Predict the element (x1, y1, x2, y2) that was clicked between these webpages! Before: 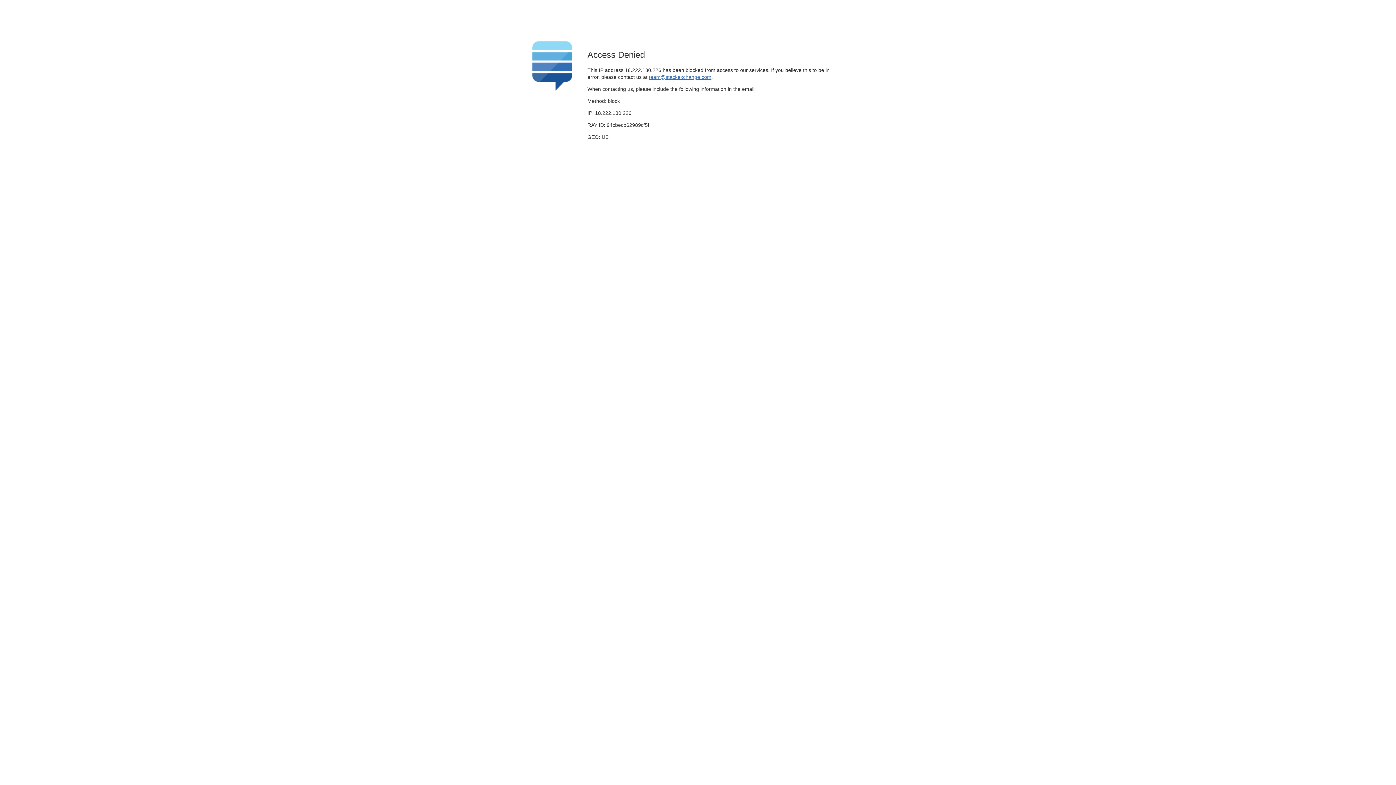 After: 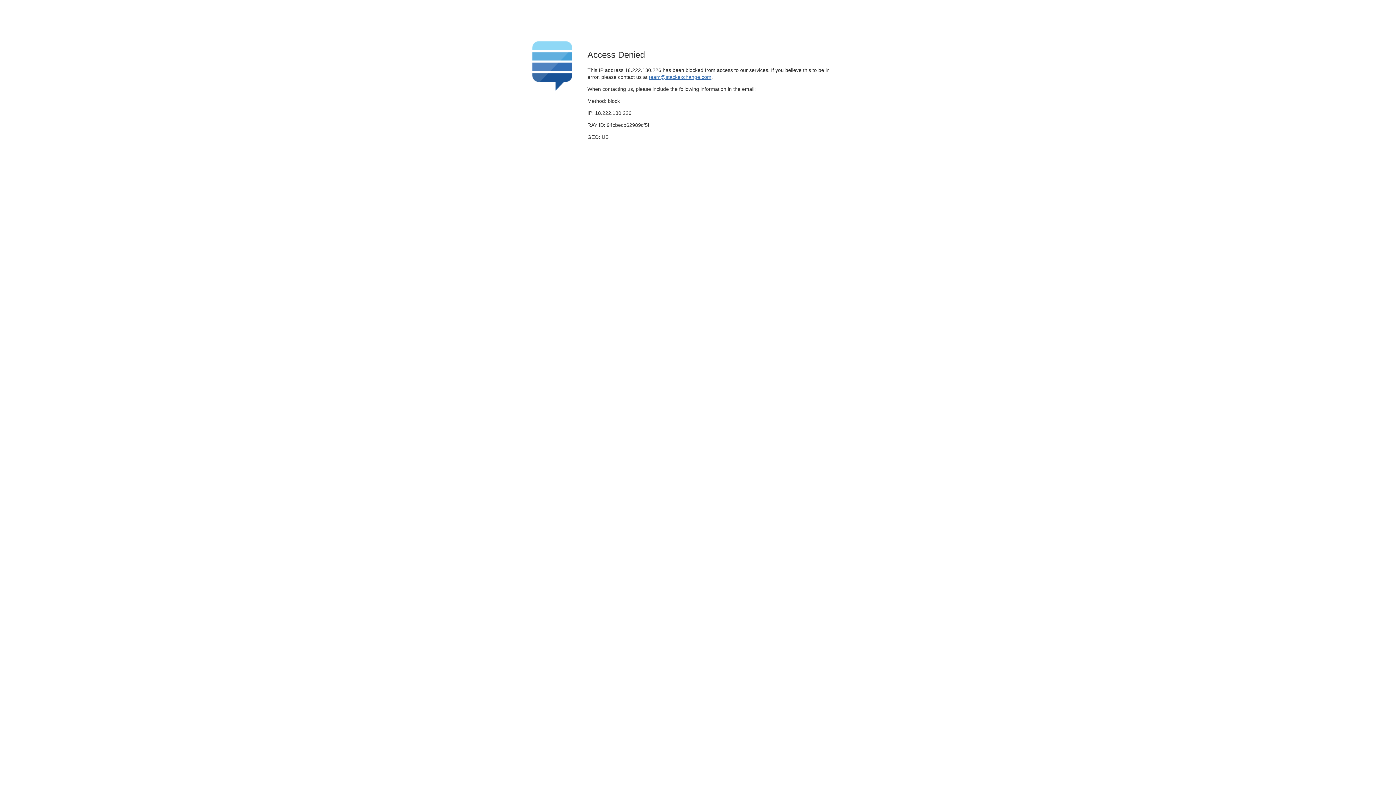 Action: label: team@stackexchange.com bbox: (649, 74, 711, 79)